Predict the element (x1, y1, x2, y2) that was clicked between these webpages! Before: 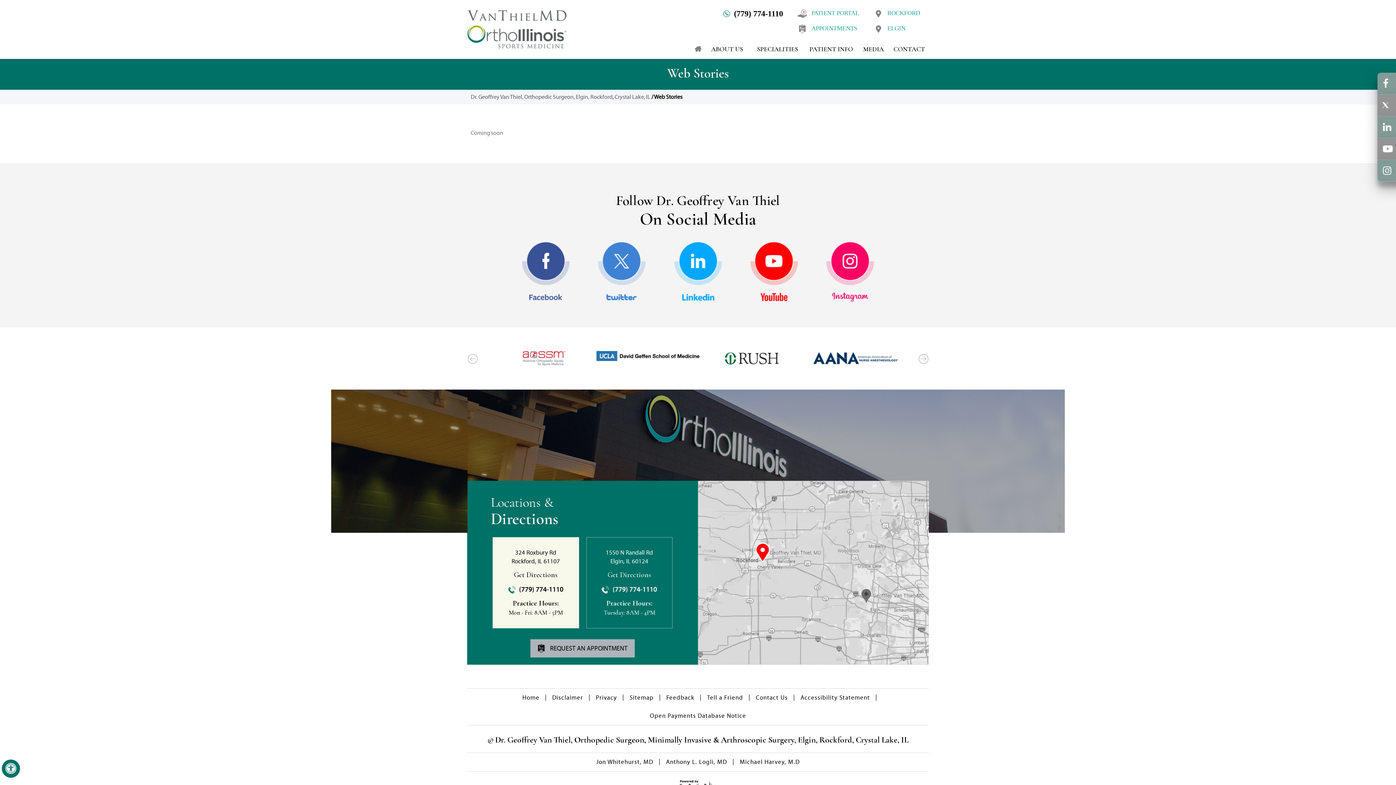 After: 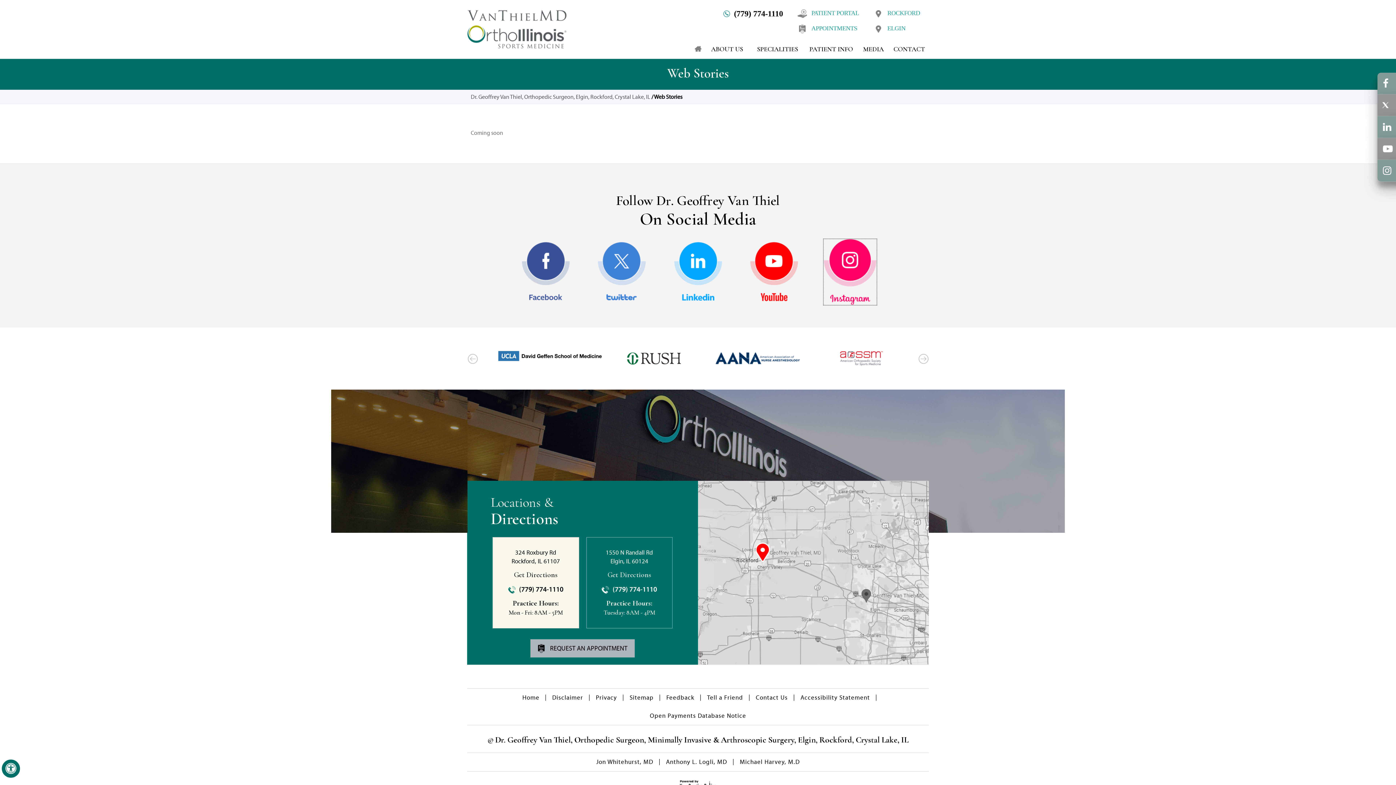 Action: bbox: (826, 242, 874, 302) label: Follow Geoffrey Van Thiel, MD on Instagram